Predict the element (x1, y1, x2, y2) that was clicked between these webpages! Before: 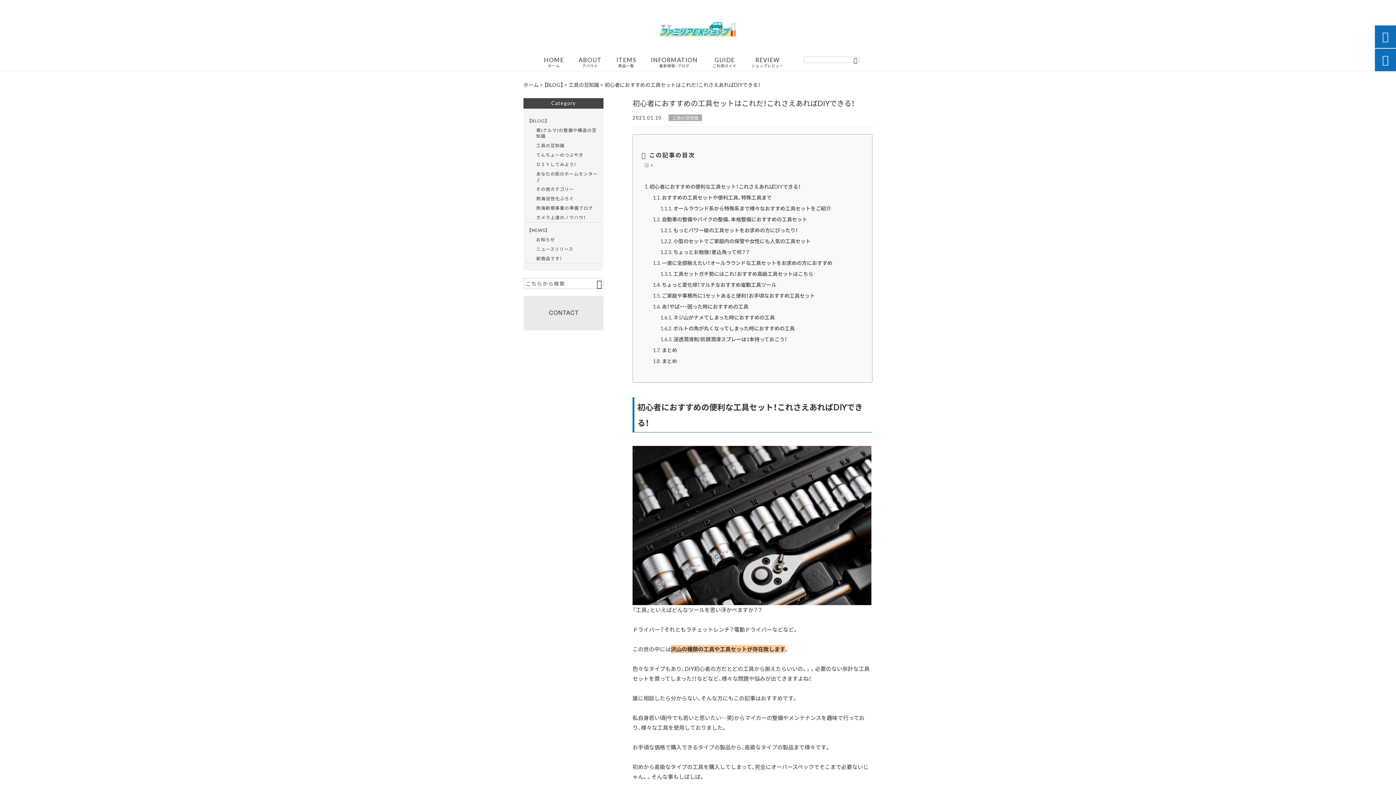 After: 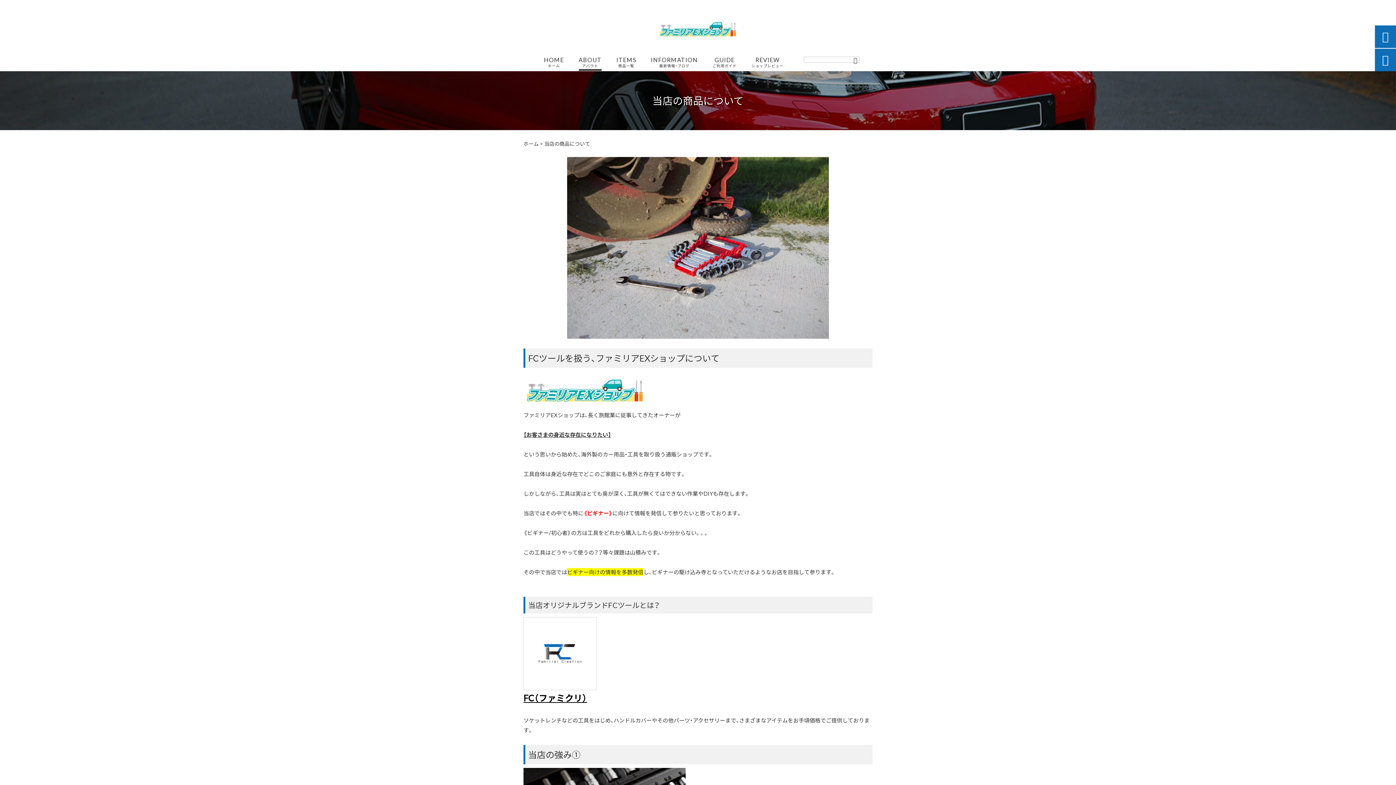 Action: bbox: (578, 56, 601, 70) label: ABOUT
アバウト